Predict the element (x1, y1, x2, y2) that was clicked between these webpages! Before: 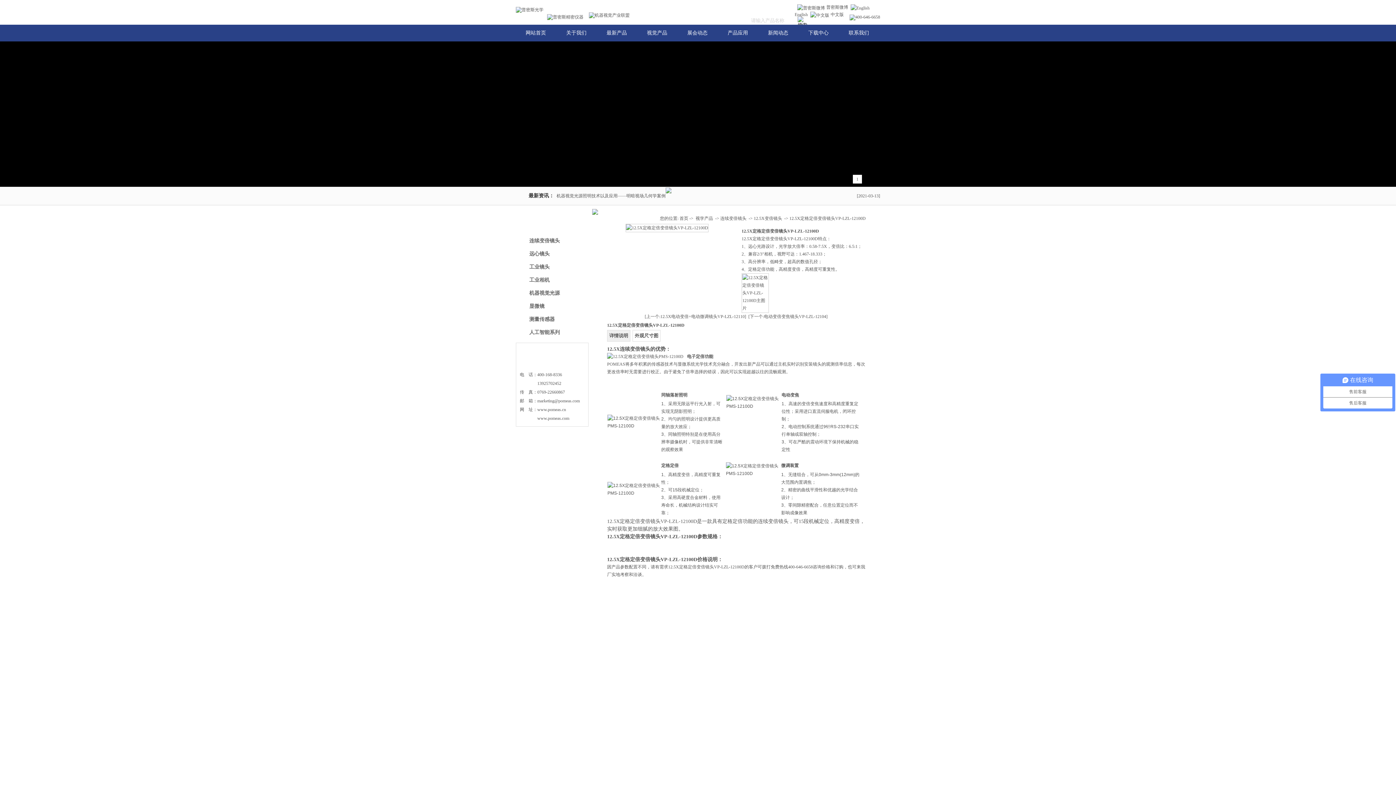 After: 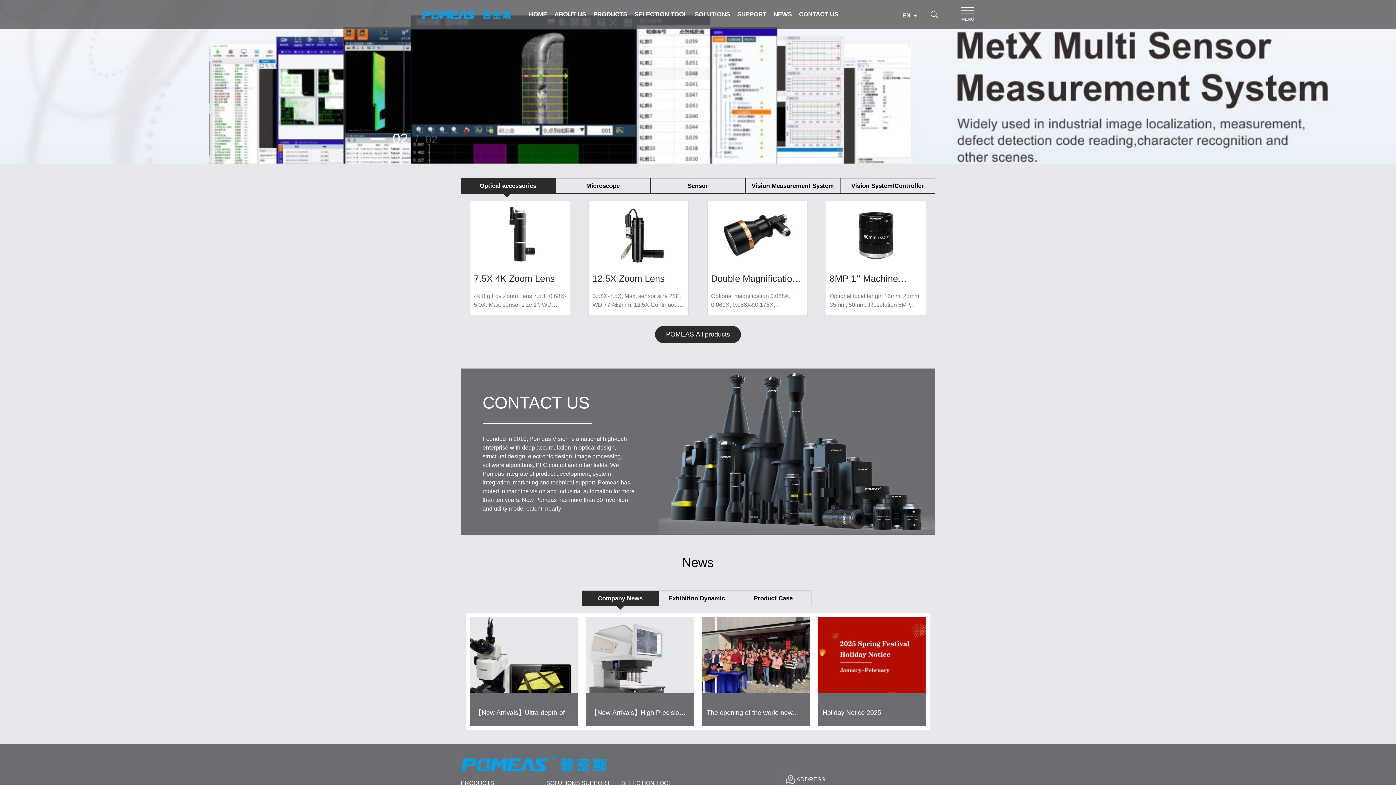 Action: bbox: (537, 416, 569, 421) label: www.pomeas.com